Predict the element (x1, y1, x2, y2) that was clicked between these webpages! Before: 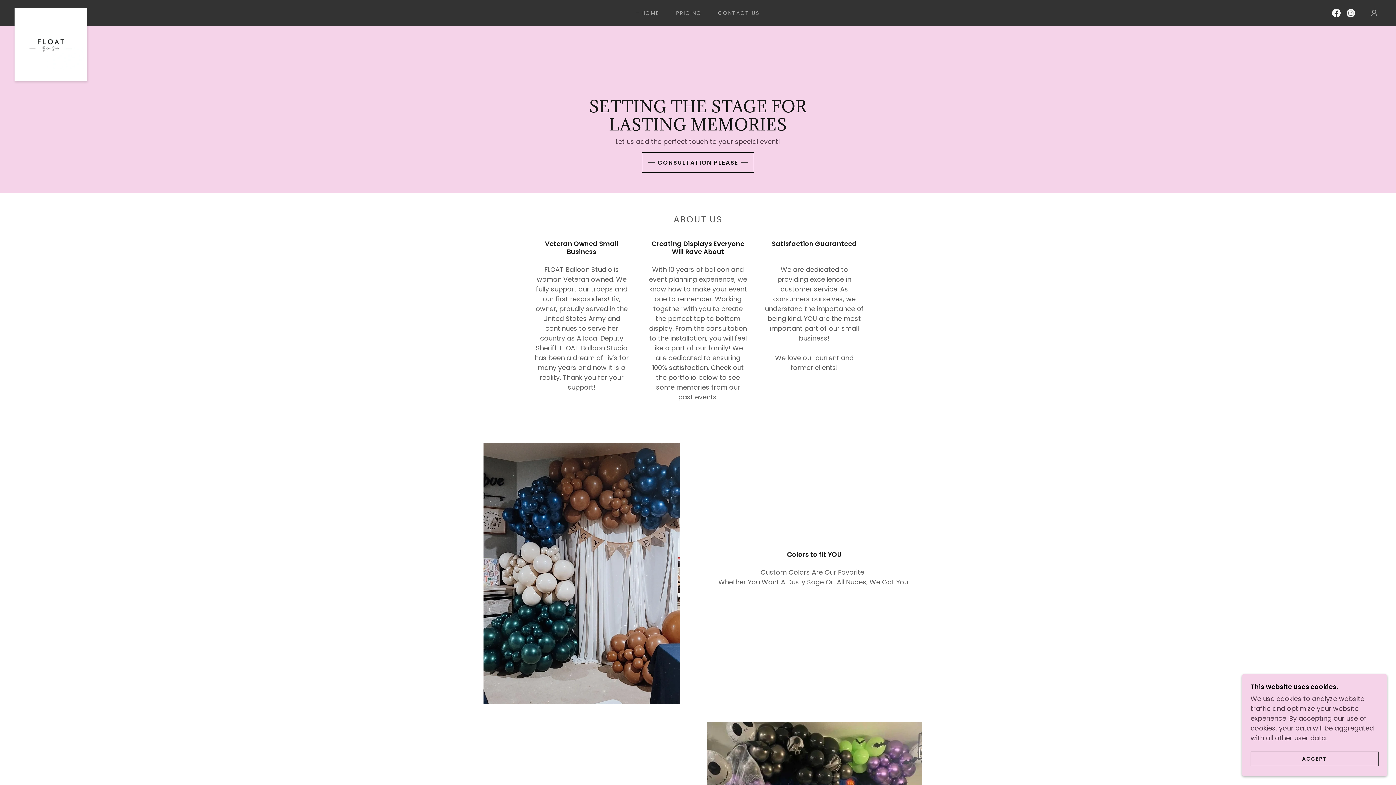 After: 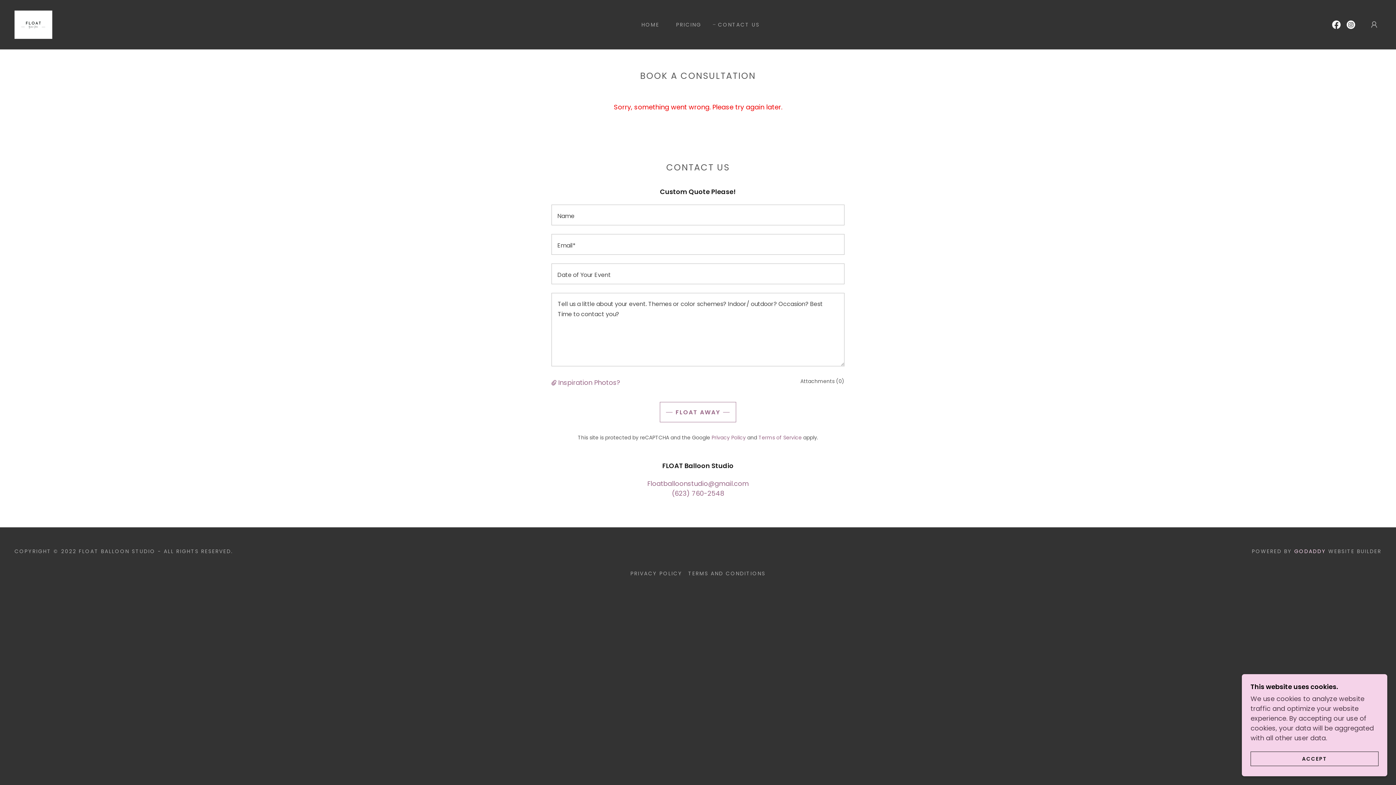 Action: bbox: (710, 6, 762, 19) label: CONTACT US